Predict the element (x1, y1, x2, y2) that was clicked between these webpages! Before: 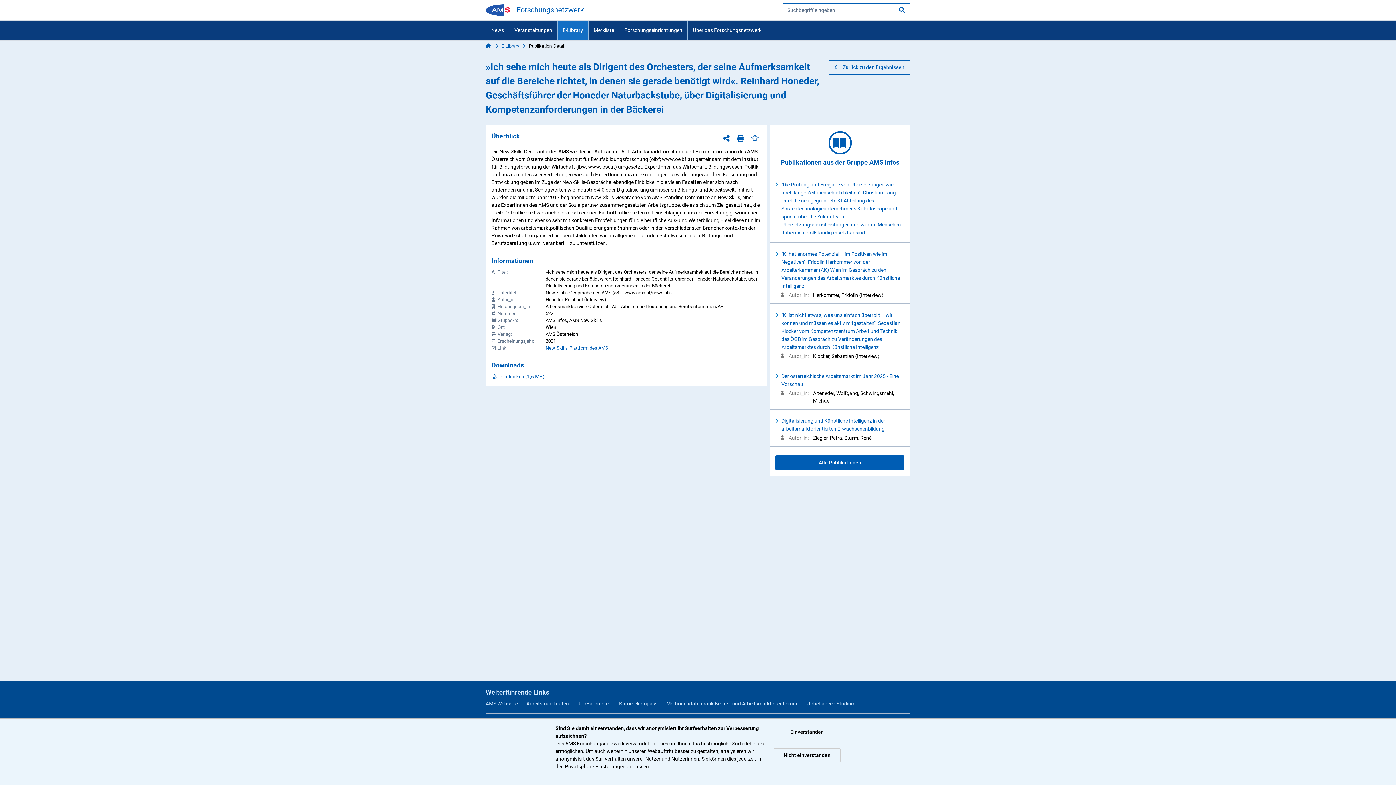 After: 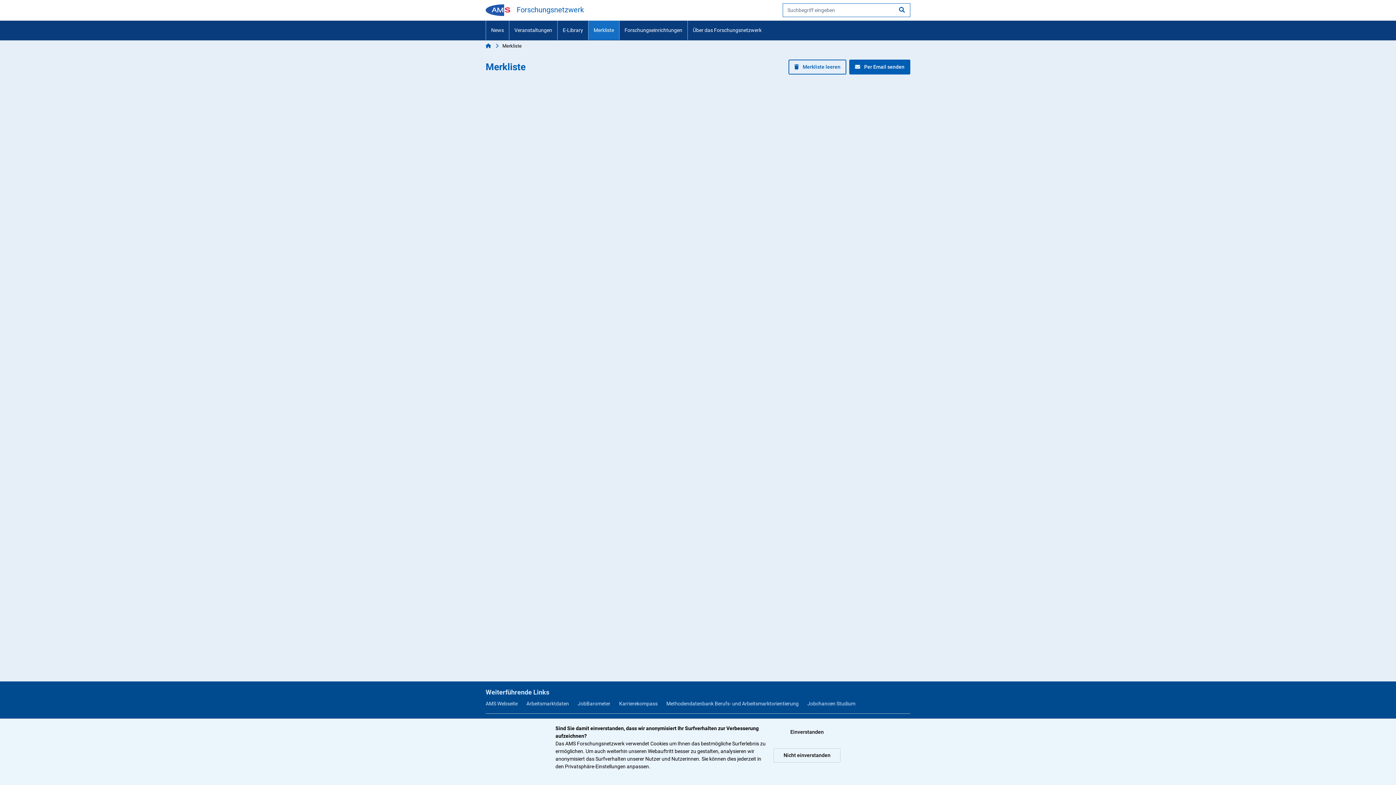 Action: bbox: (588, 20, 619, 40) label: Merkliste